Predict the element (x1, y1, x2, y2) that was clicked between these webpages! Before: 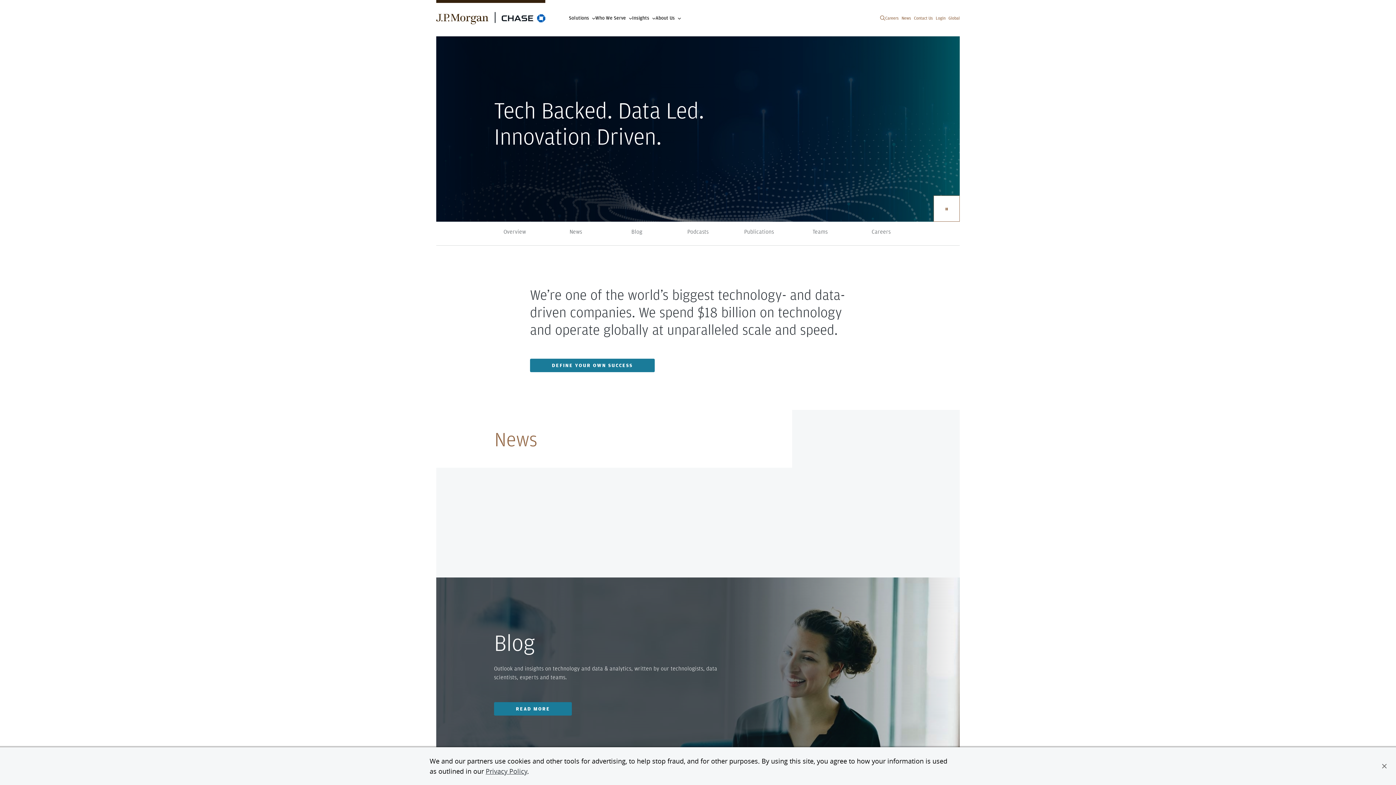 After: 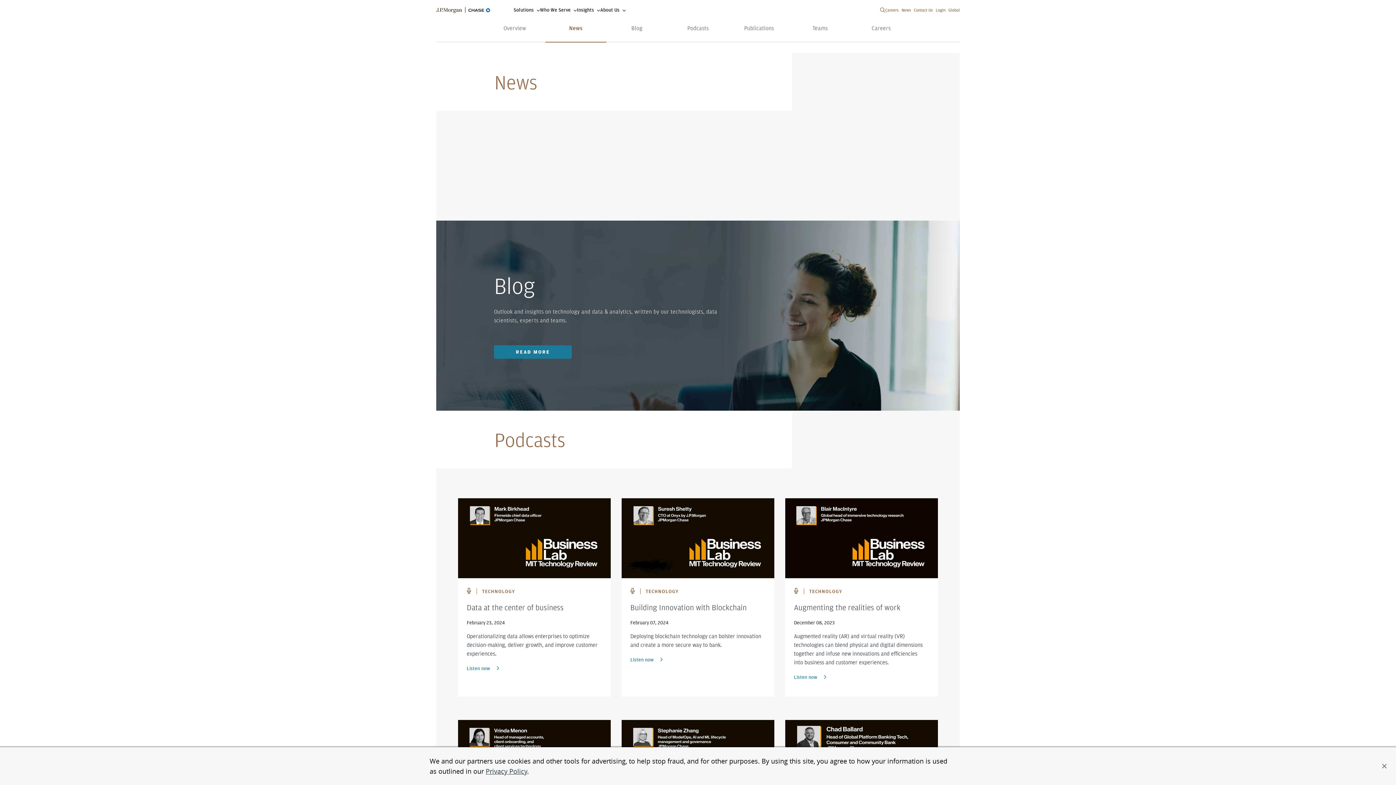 Action: label: News bbox: (545, 227, 606, 245)